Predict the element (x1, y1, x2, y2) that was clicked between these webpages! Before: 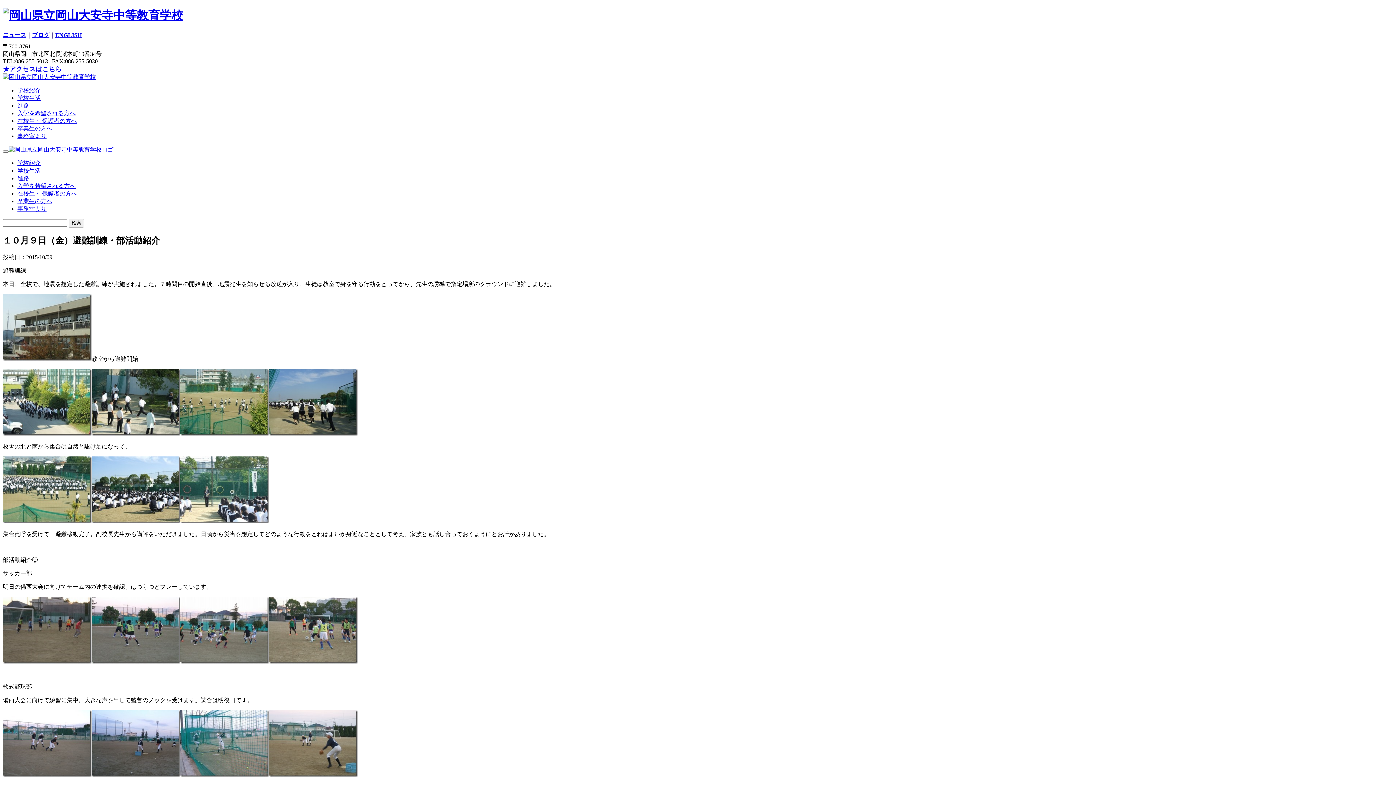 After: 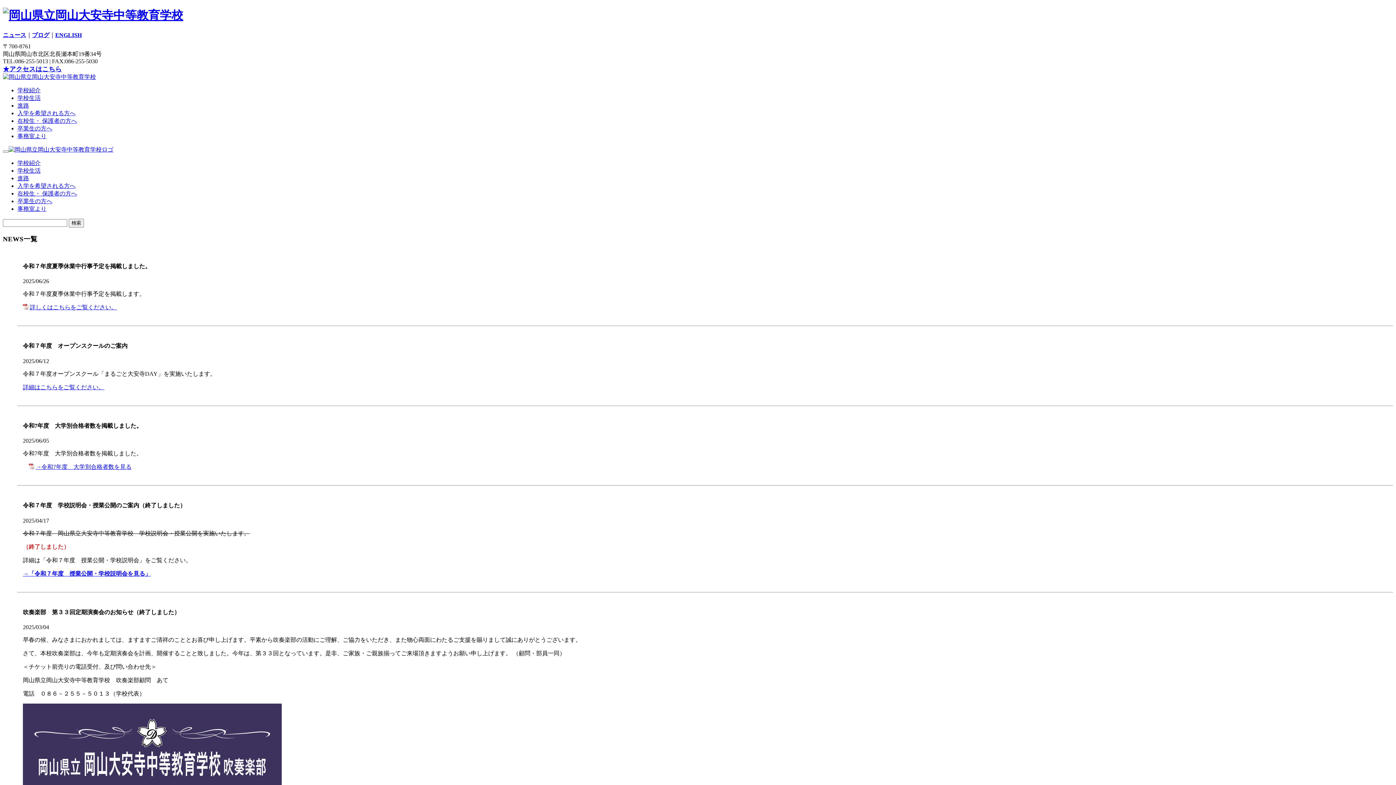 Action: bbox: (2, 31, 26, 38) label: ニュース